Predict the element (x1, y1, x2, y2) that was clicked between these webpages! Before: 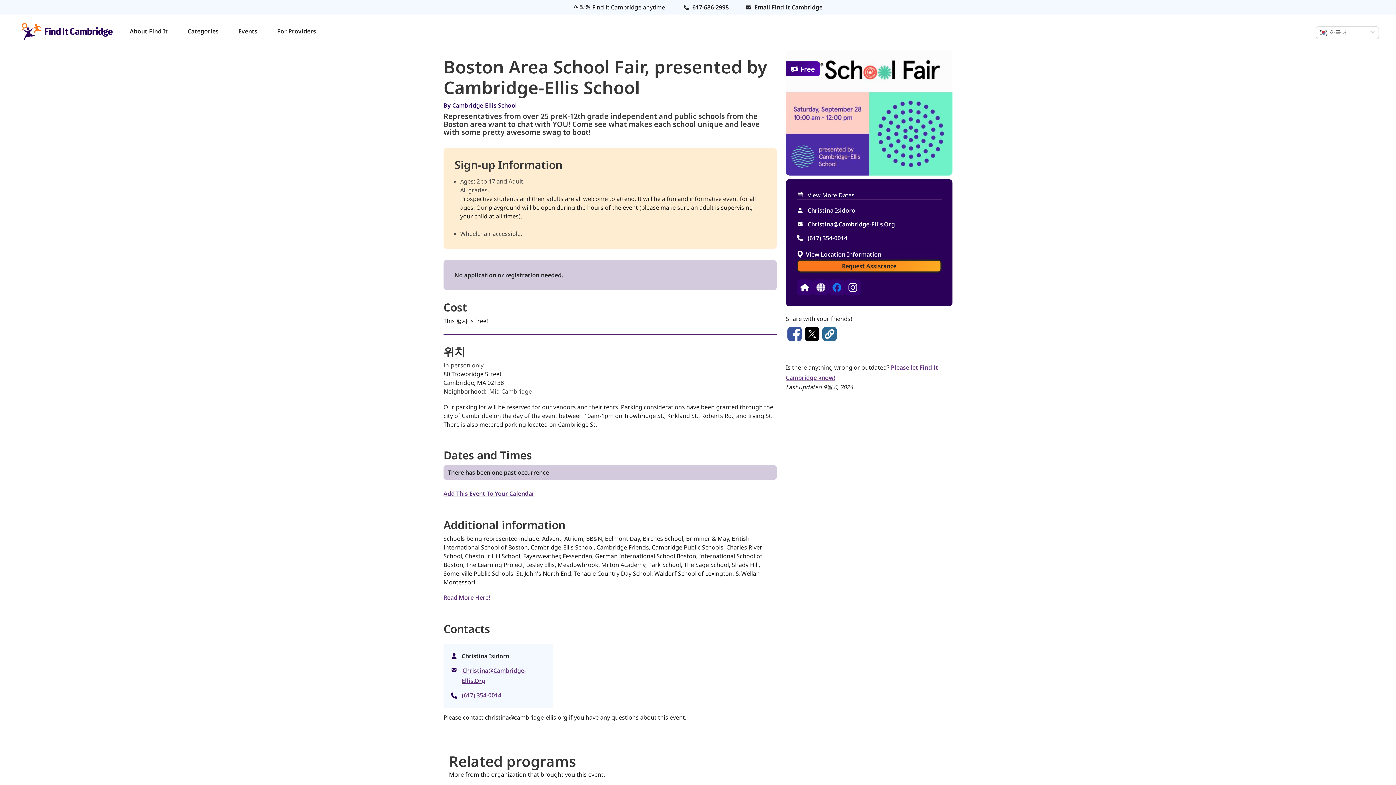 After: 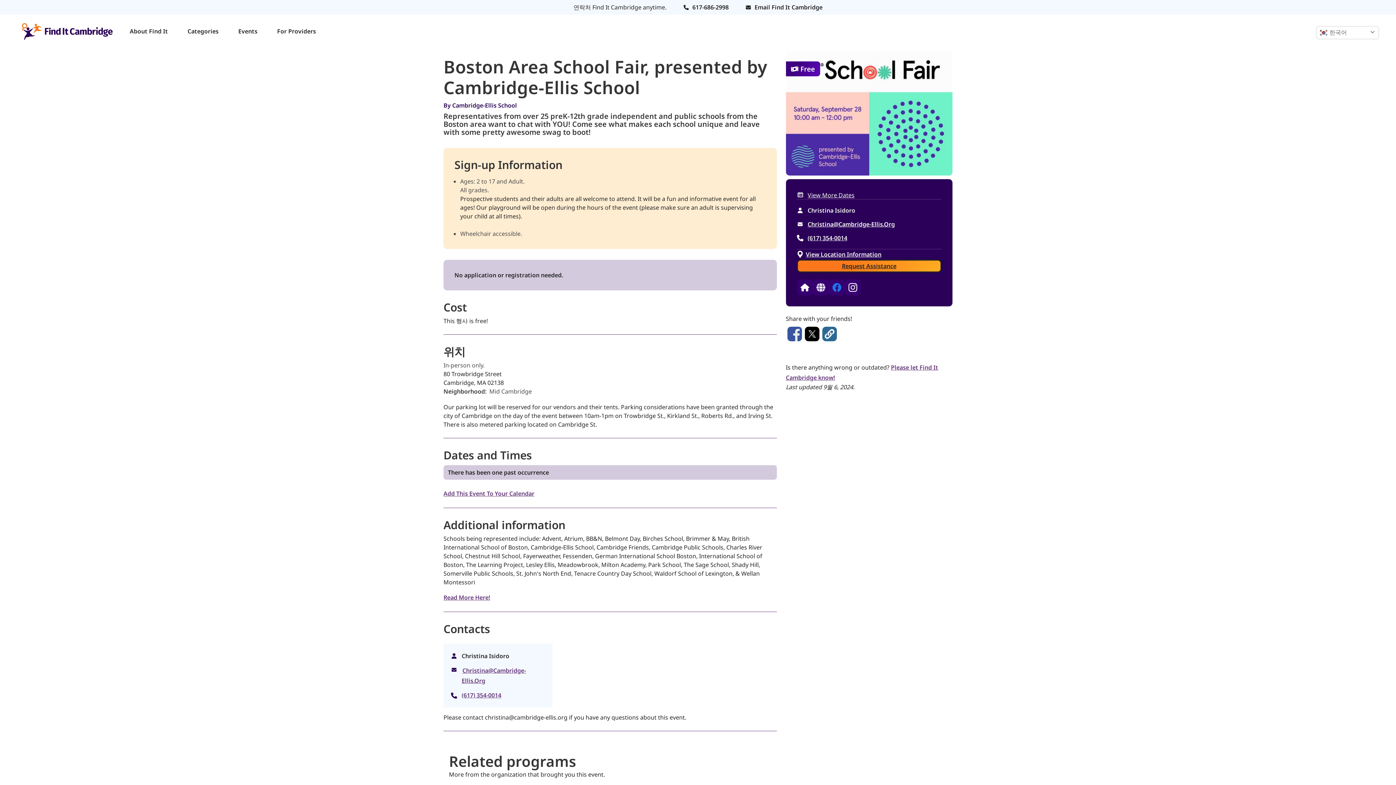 Action: label: Share to Facebook bbox: (787, 326, 802, 341)